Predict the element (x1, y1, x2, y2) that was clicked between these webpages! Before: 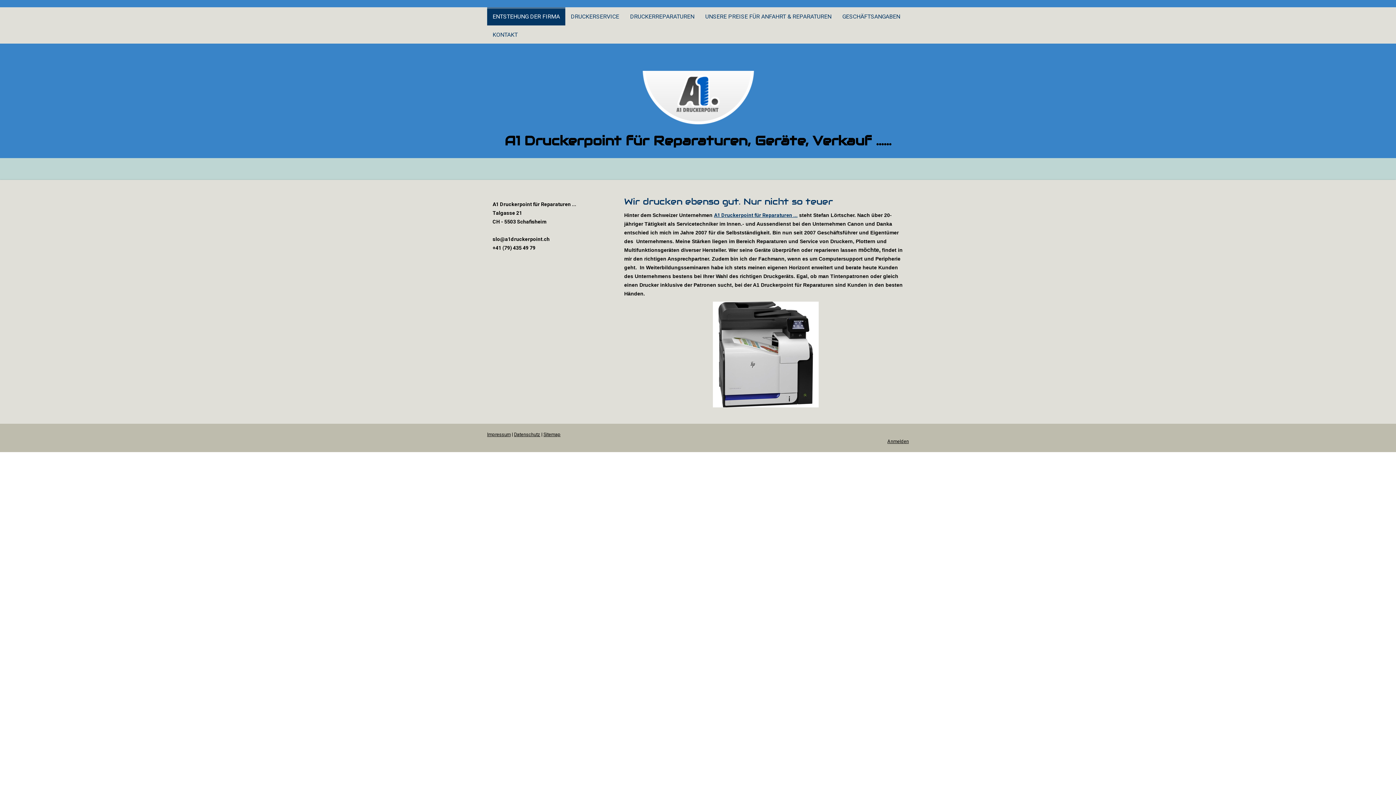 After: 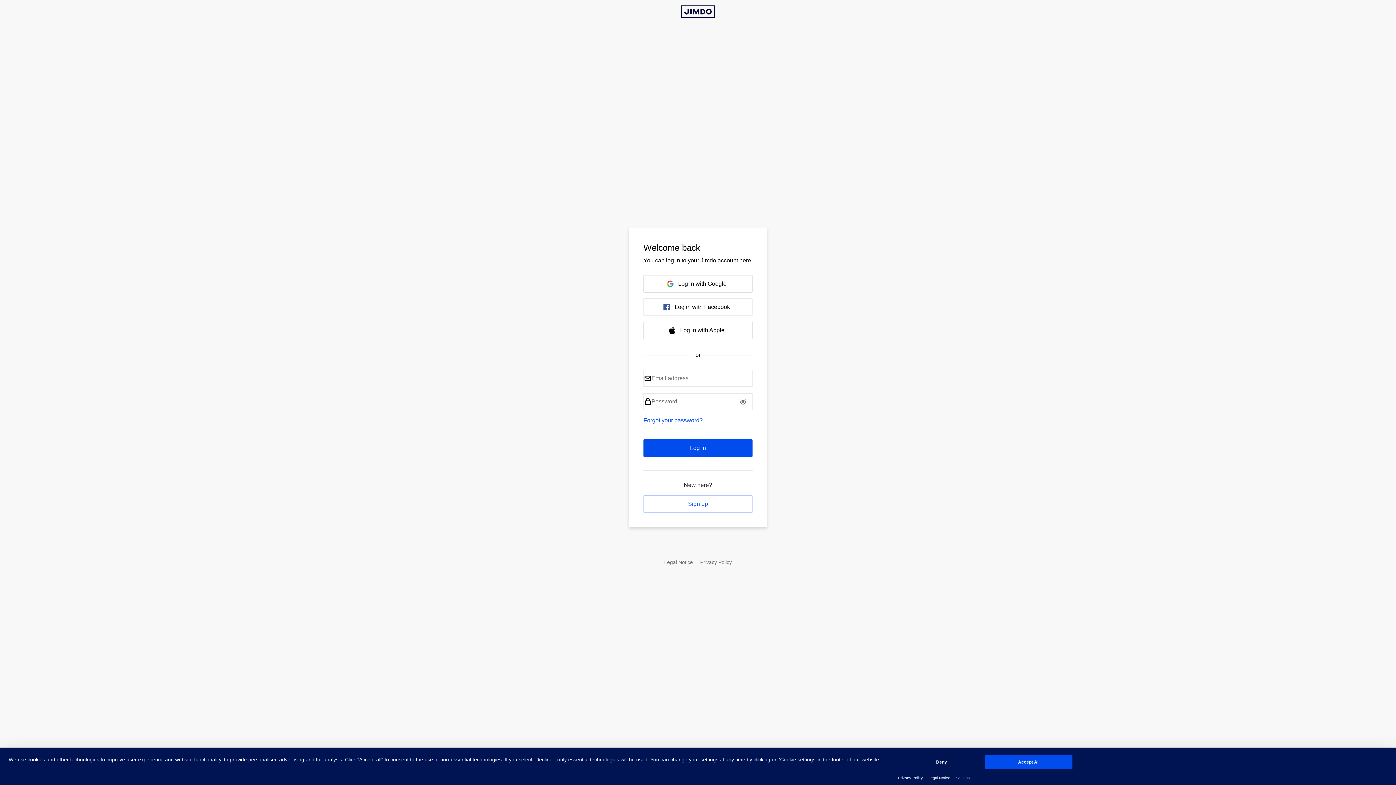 Action: label: Anmelden bbox: (887, 438, 909, 444)